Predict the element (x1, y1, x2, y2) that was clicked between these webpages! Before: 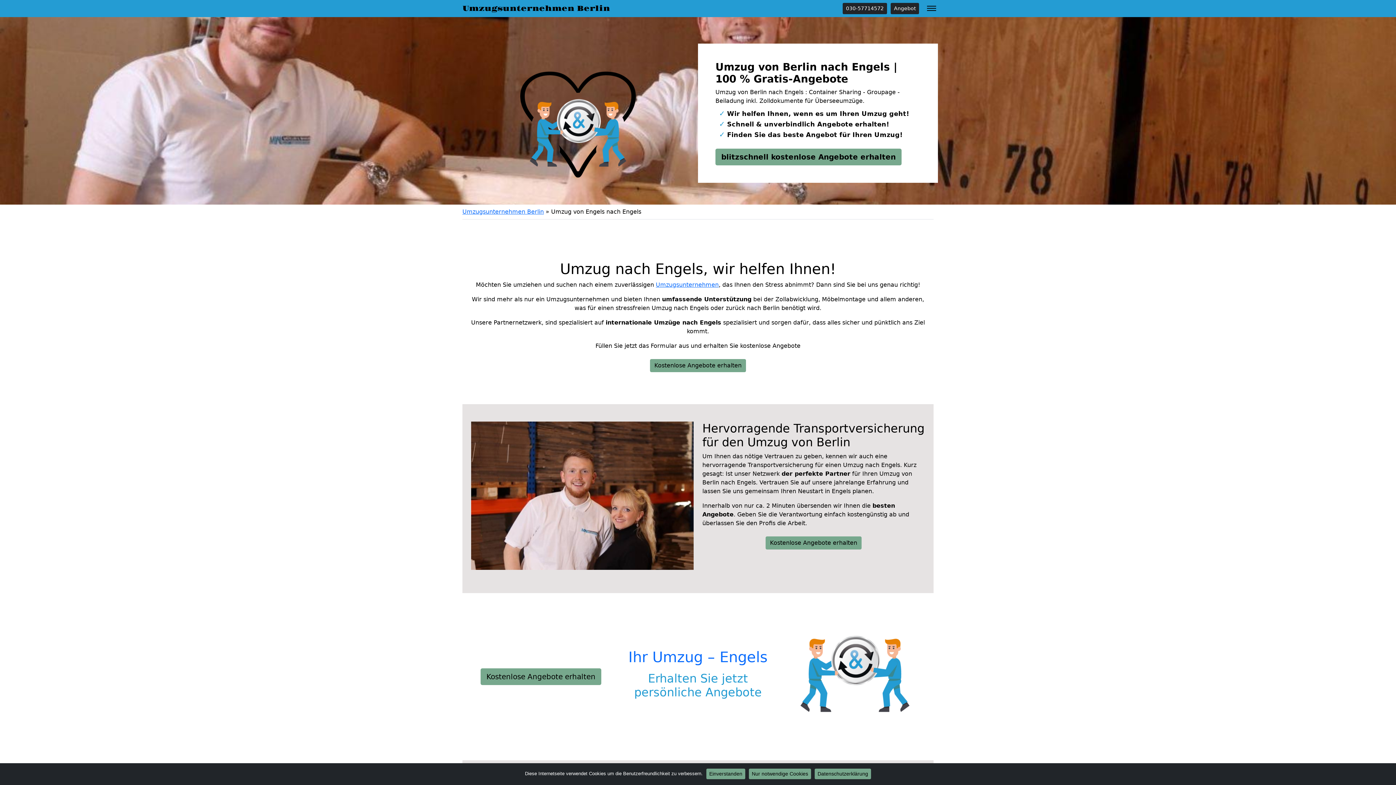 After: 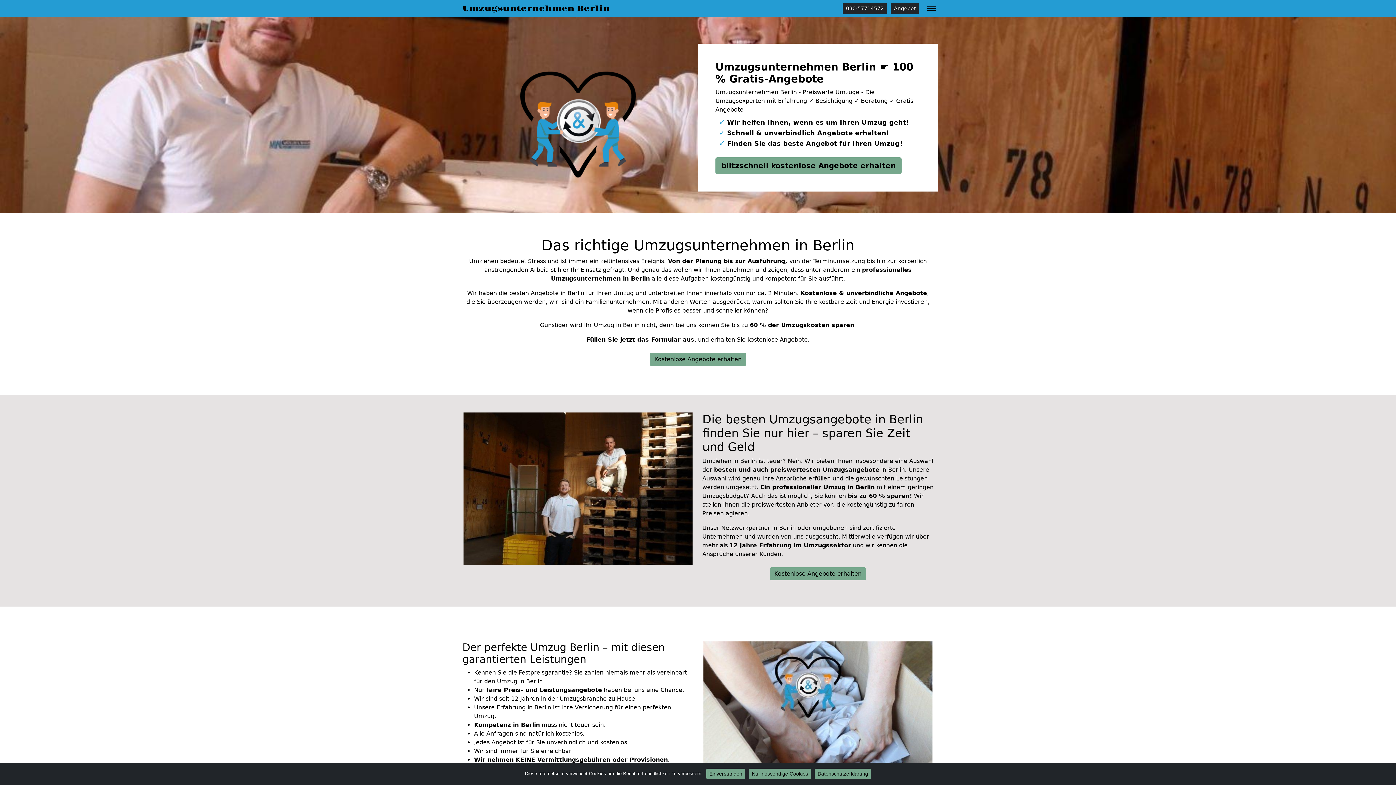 Action: bbox: (656, 281, 718, 288) label: Umzugsunternehmen